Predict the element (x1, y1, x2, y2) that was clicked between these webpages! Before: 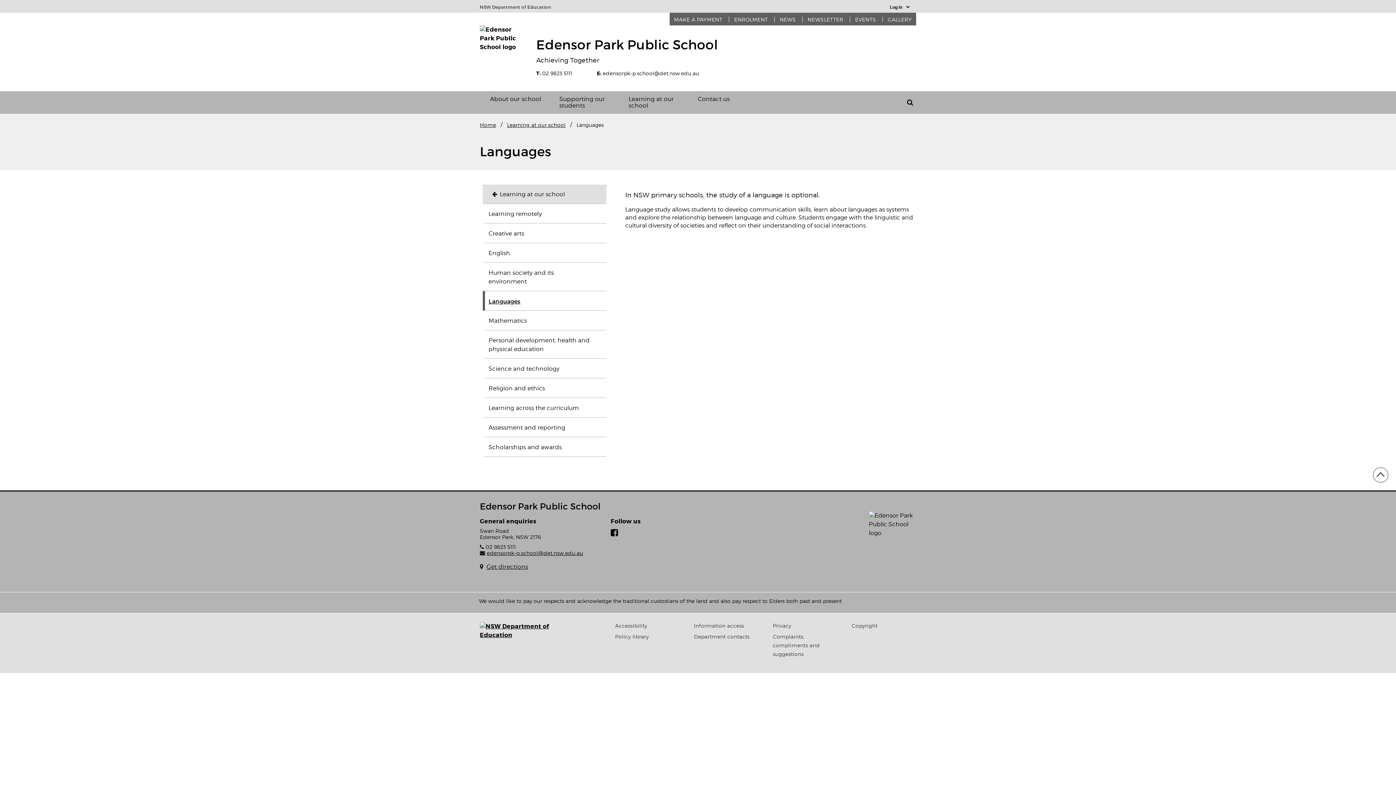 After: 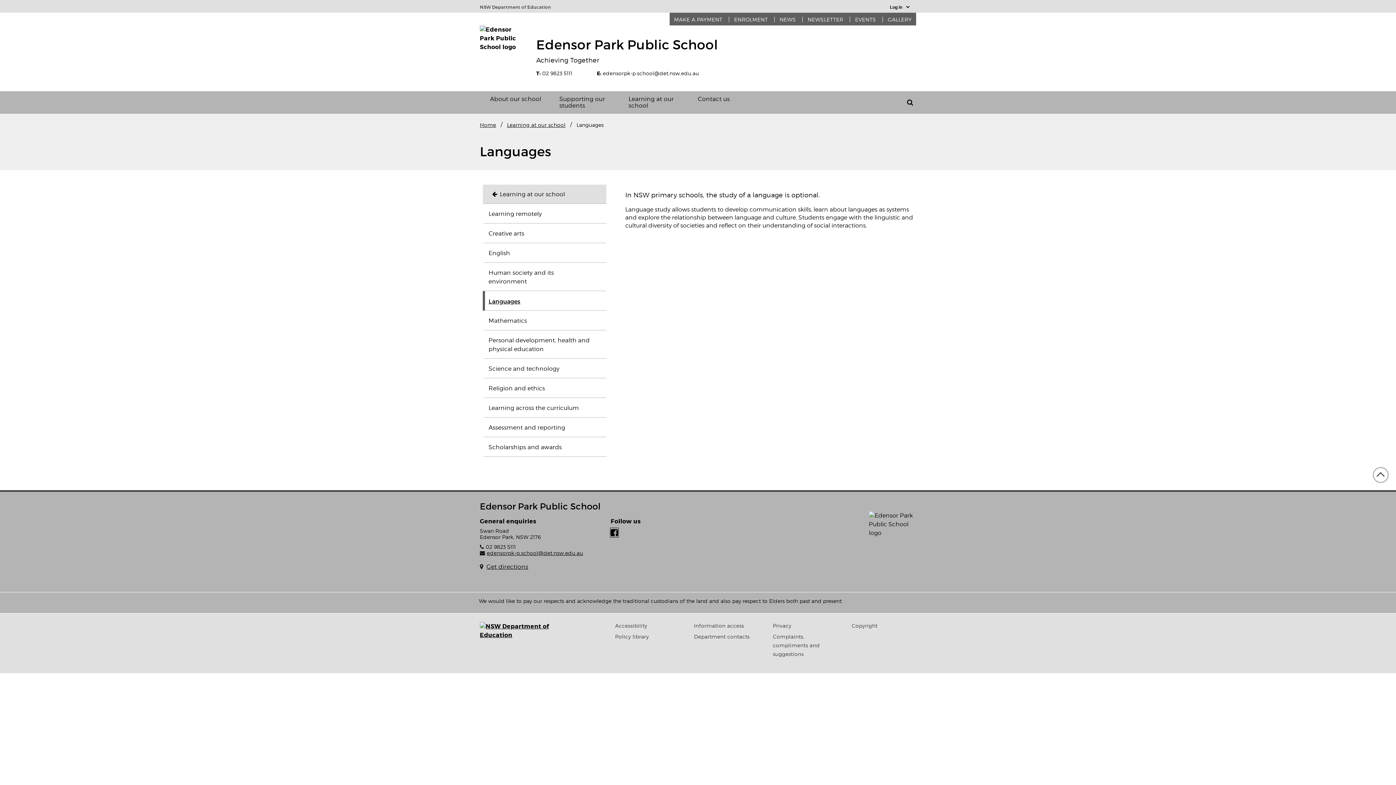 Action: bbox: (610, 528, 618, 537) label: Facebook